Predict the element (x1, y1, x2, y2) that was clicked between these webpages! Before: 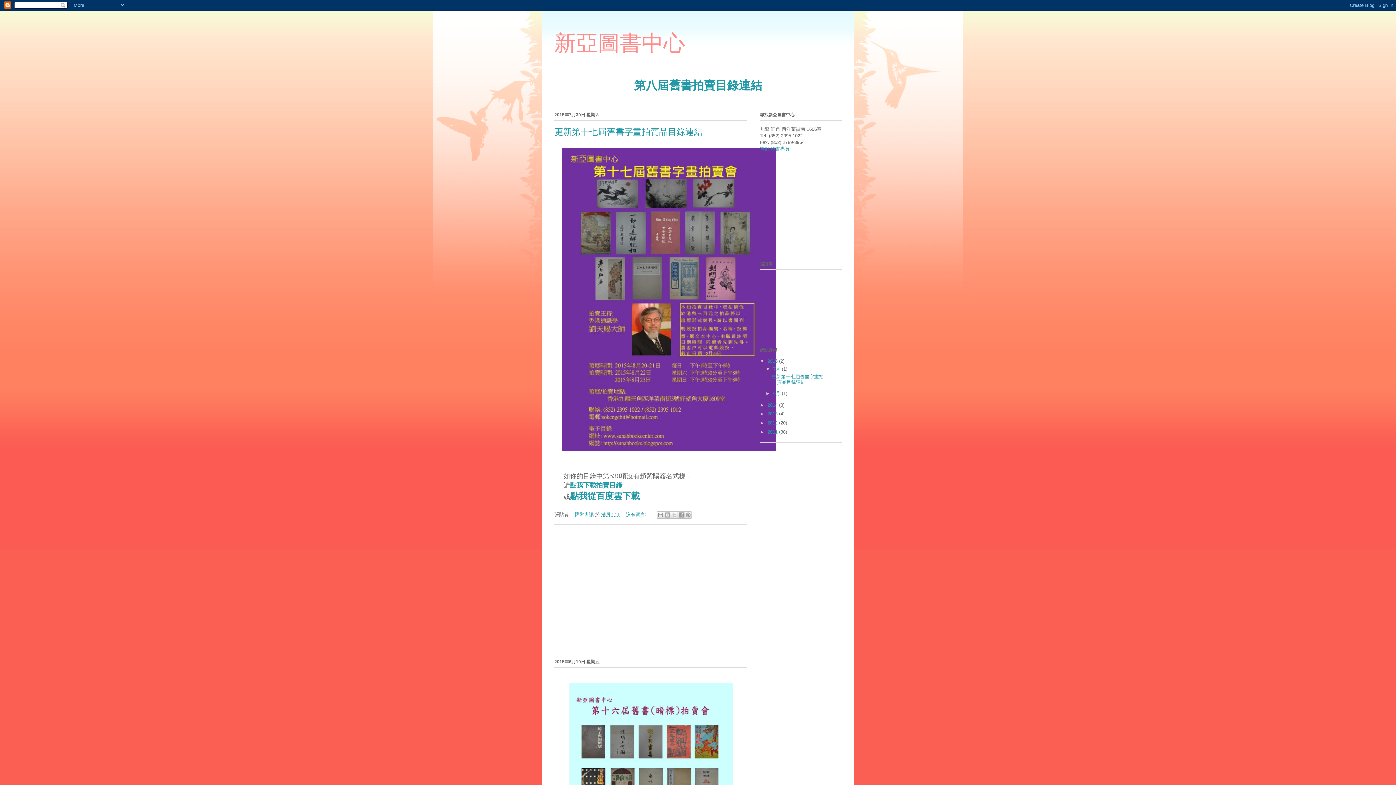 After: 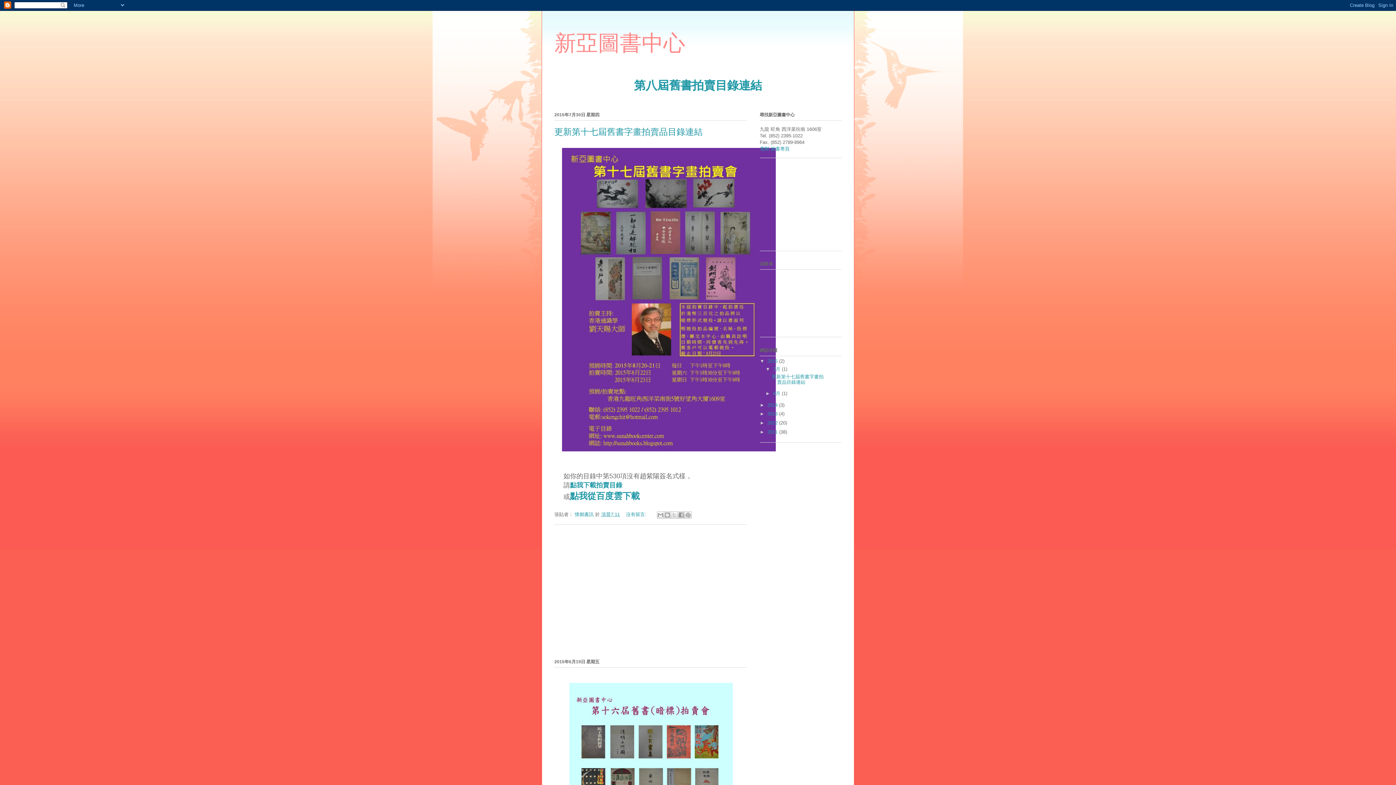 Action: bbox: (767, 358, 779, 364) label: 2015 